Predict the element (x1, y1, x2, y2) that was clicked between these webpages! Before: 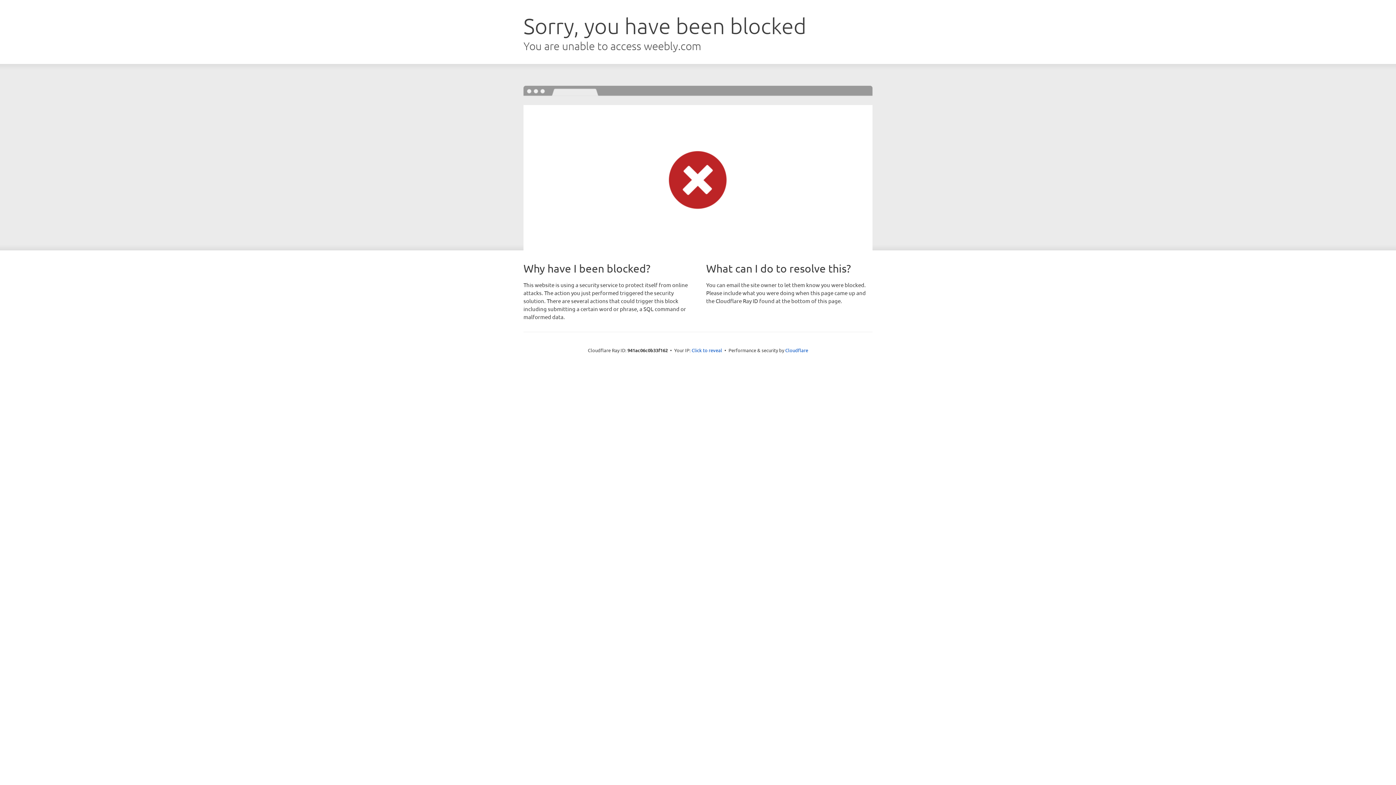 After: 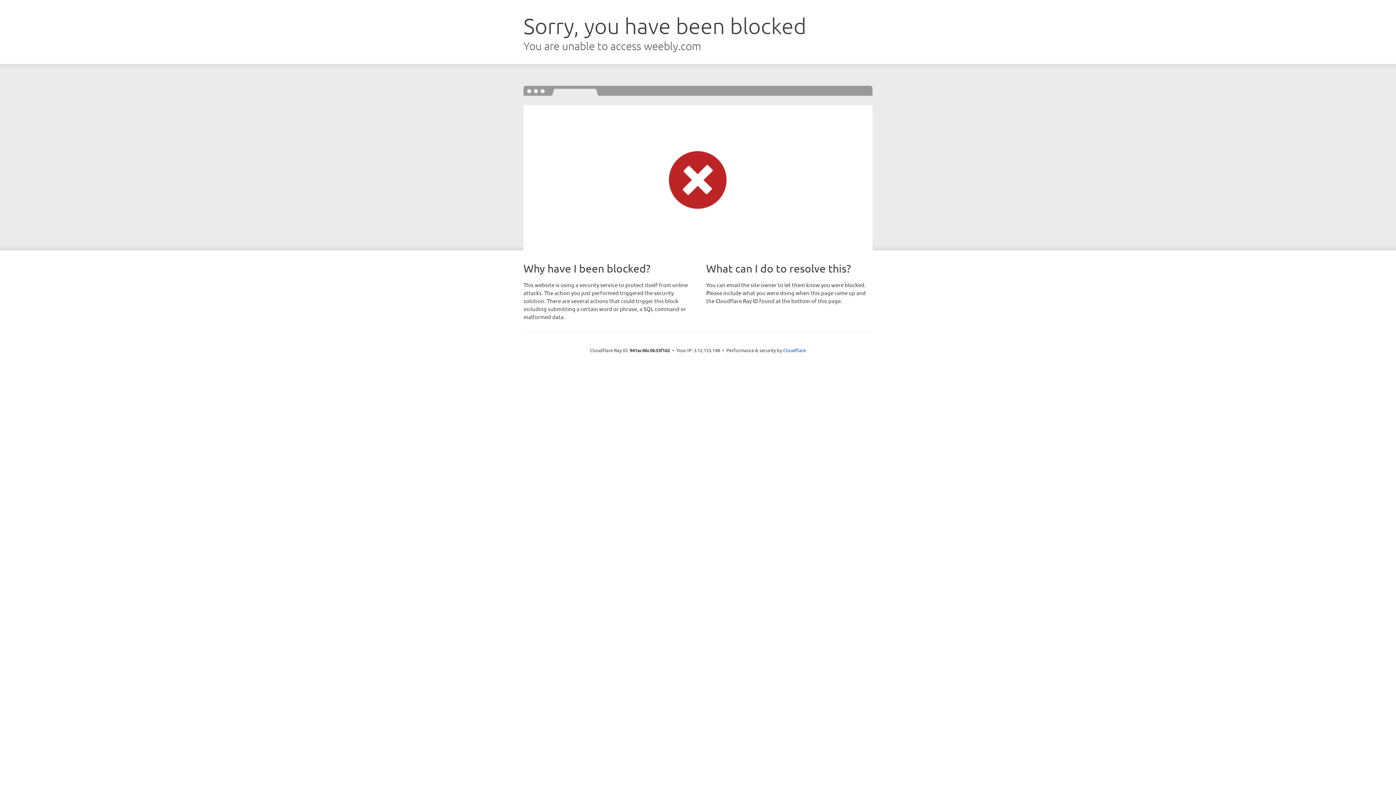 Action: label: Click to reveal bbox: (691, 346, 722, 353)